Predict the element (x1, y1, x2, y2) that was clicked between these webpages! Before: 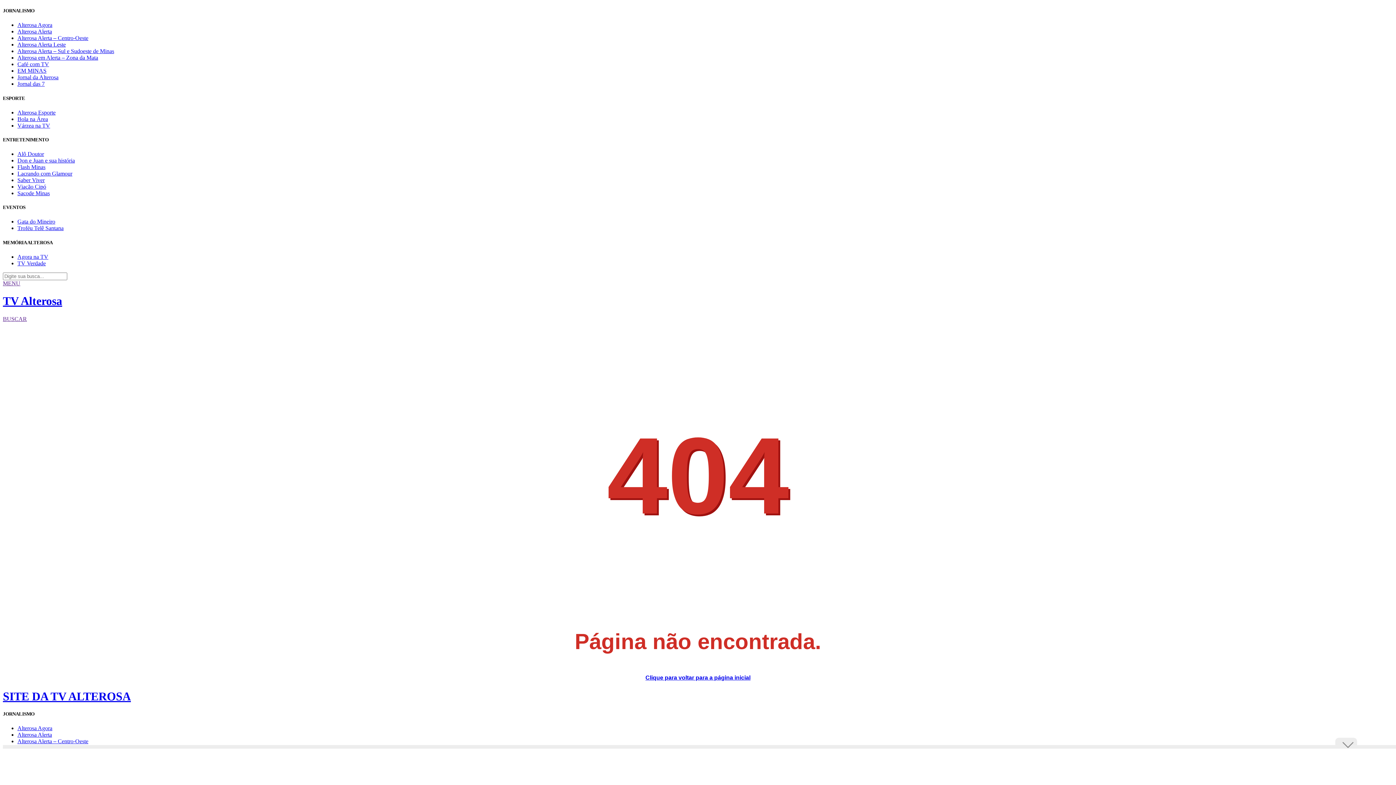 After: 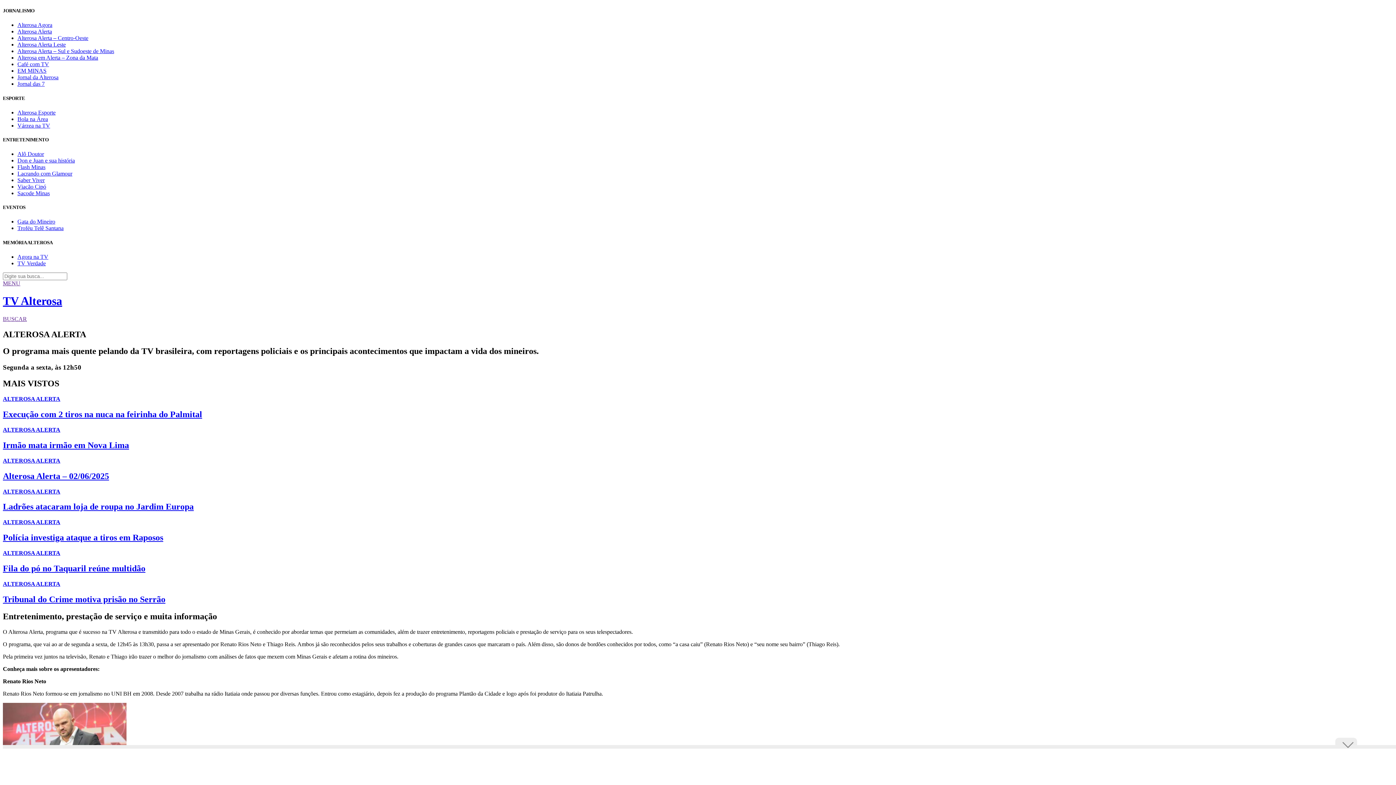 Action: bbox: (17, 28, 52, 34) label: Alterosa Alerta